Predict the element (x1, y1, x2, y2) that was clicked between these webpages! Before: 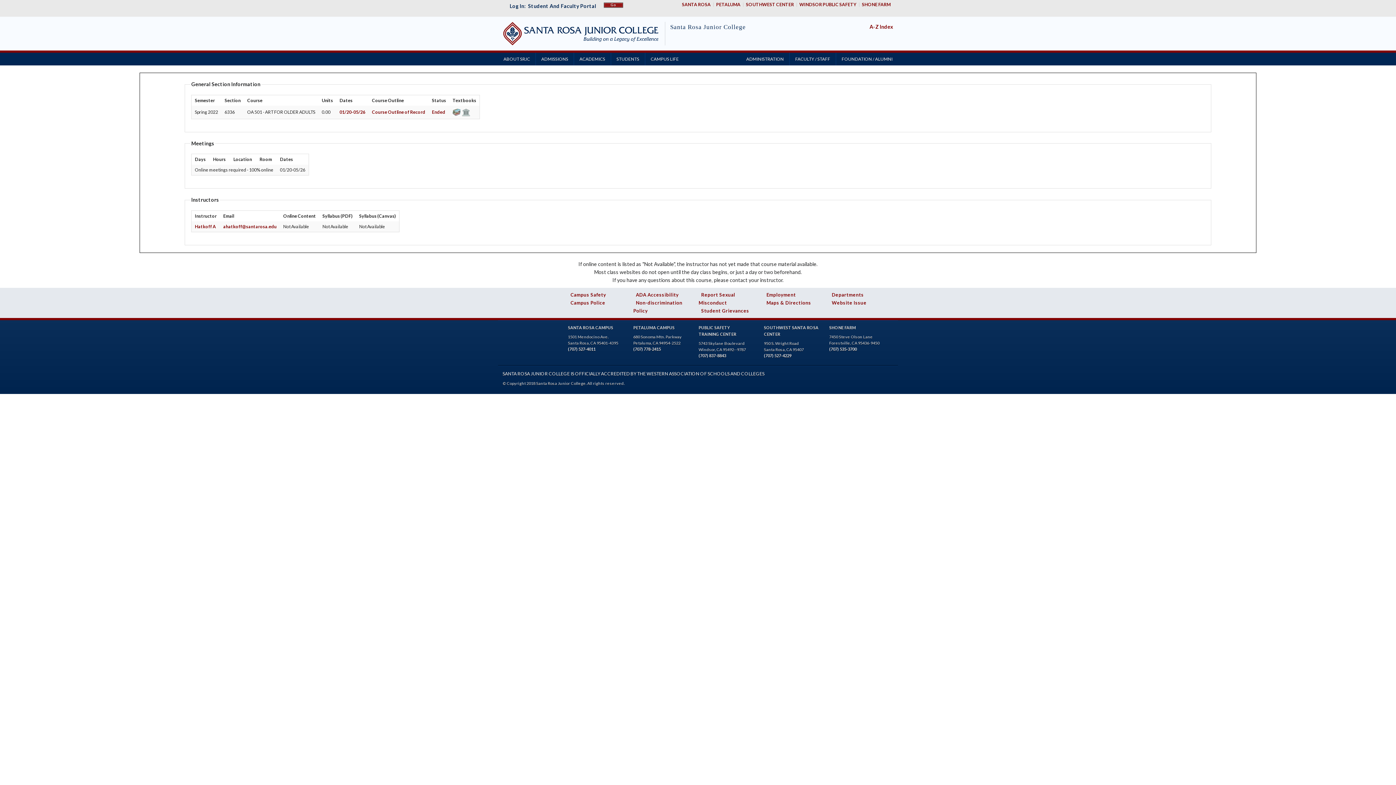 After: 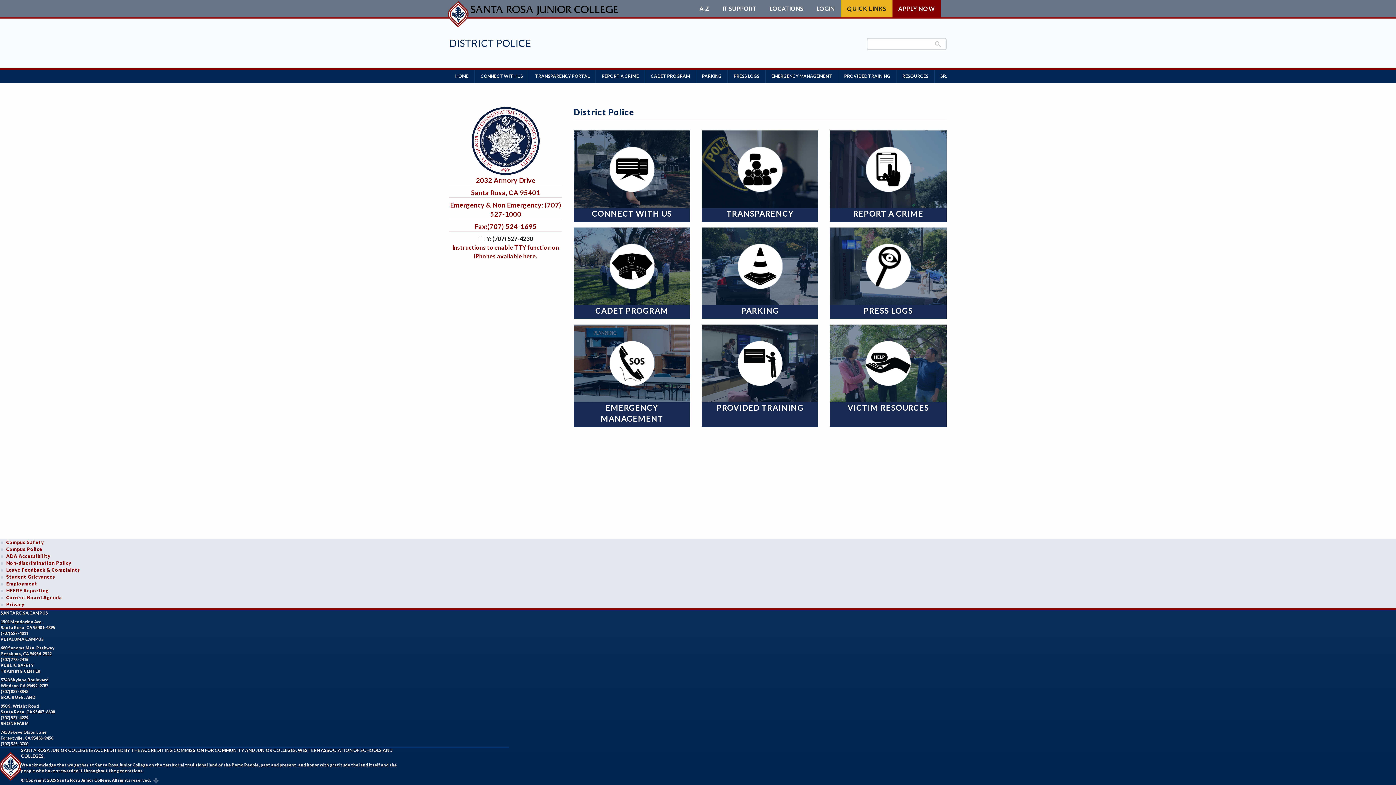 Action: bbox: (568, 300, 605, 305) label: Campus Police